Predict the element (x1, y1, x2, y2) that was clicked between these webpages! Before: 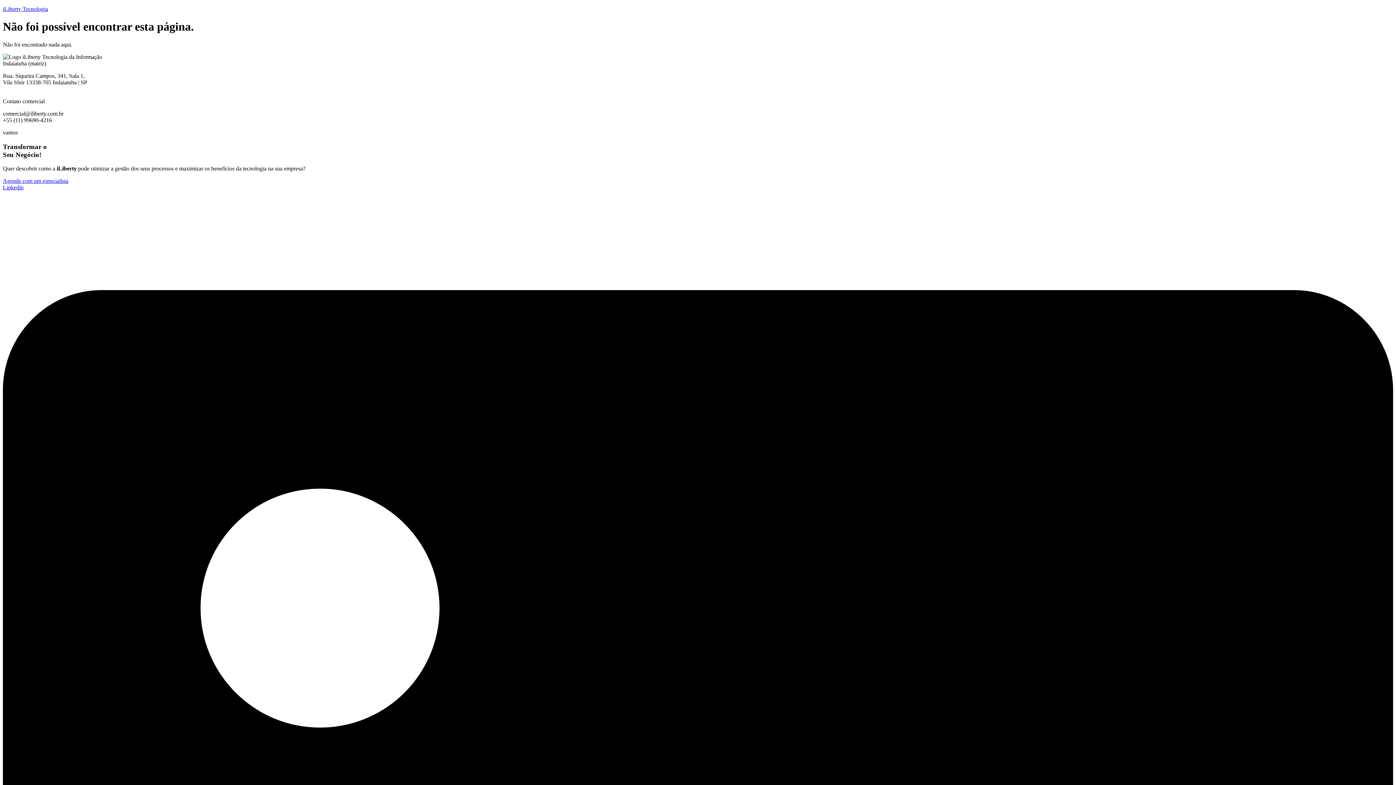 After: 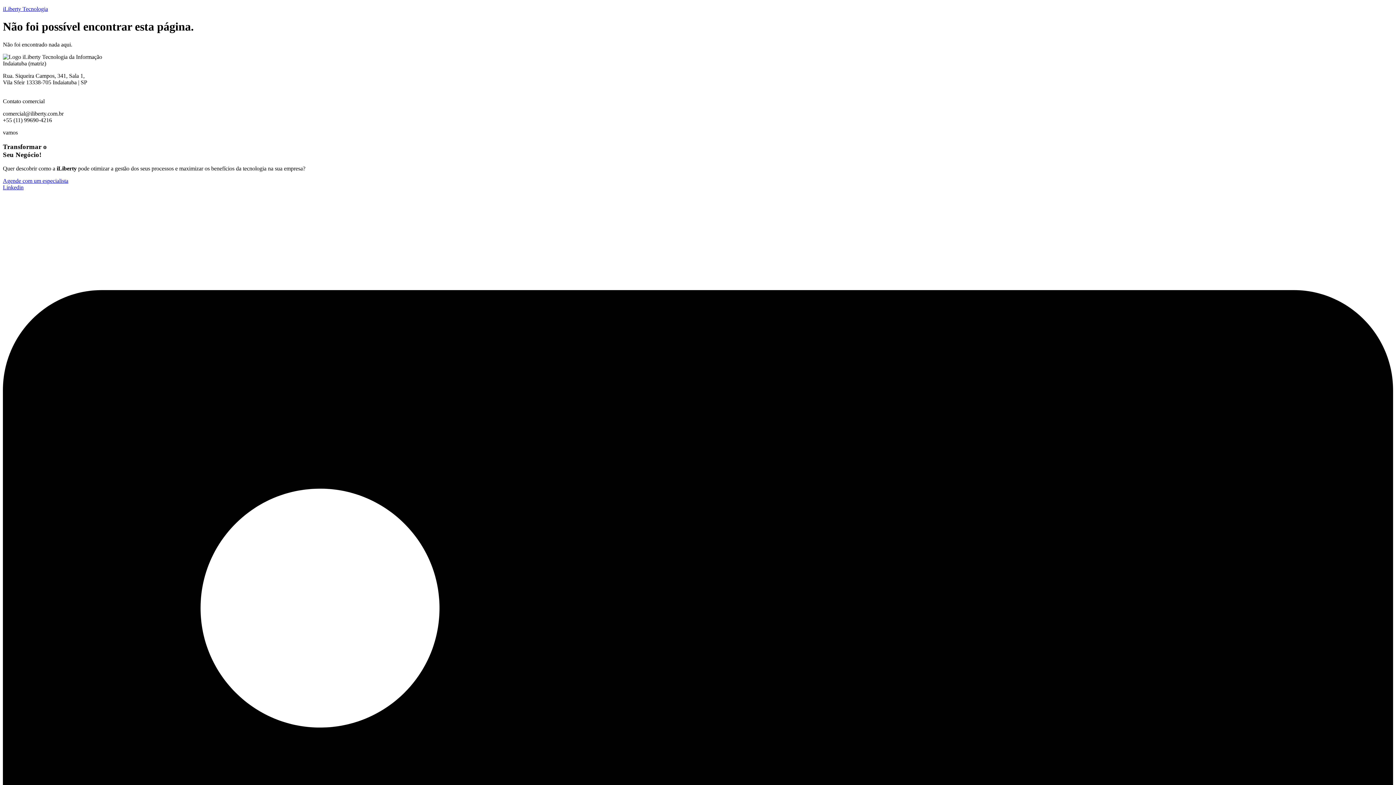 Action: bbox: (2, 177, 68, 184) label: Agende com um especialista